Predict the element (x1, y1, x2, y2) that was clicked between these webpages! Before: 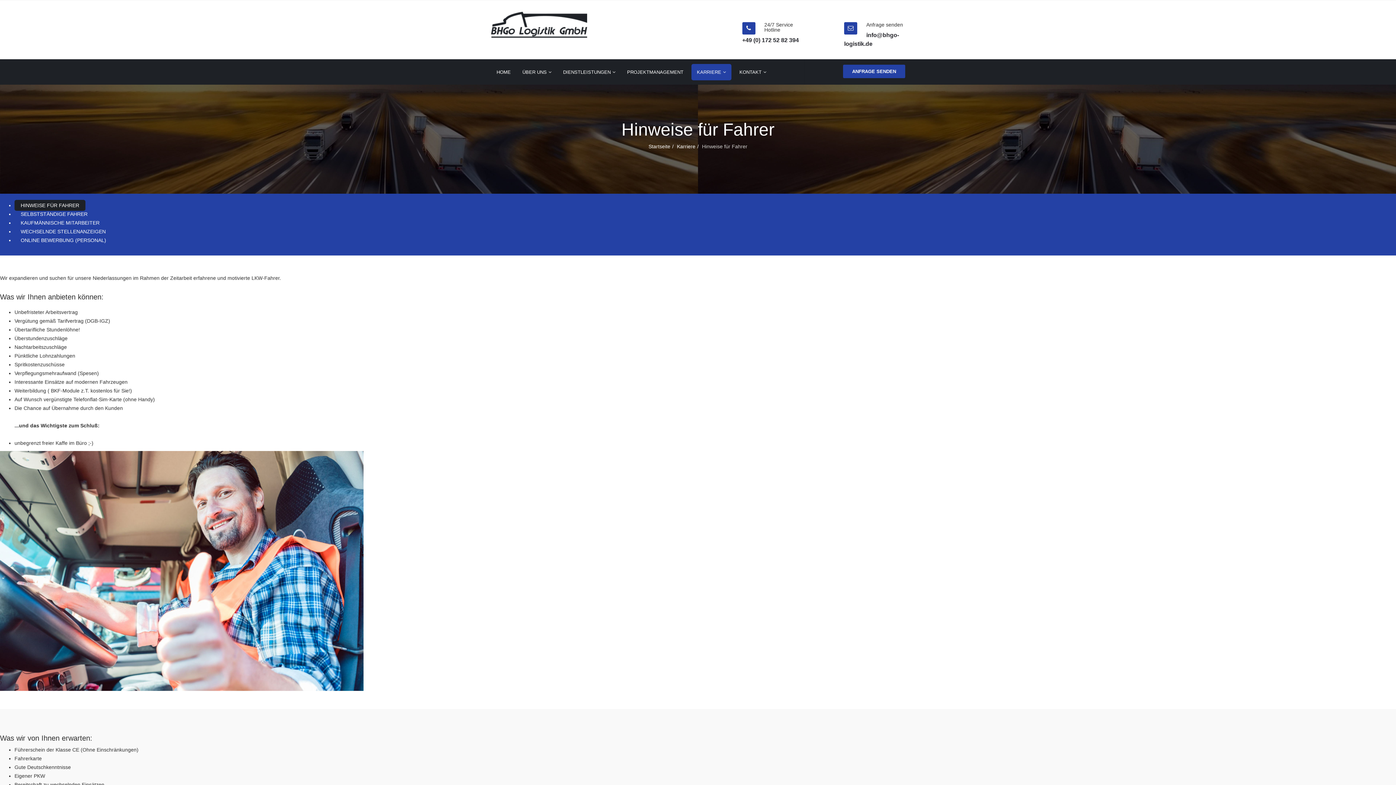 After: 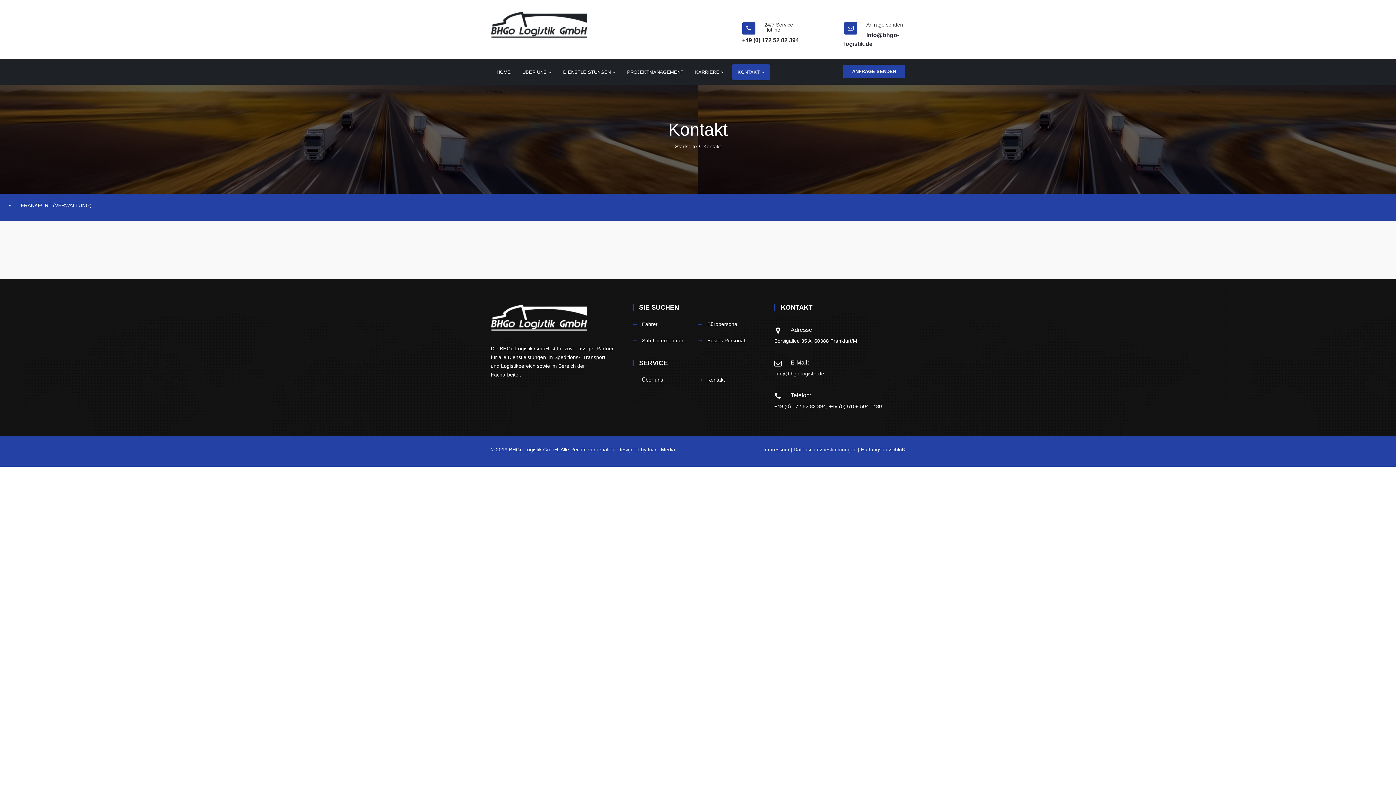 Action: label: ANFRAGE SENDEN bbox: (843, 64, 905, 78)